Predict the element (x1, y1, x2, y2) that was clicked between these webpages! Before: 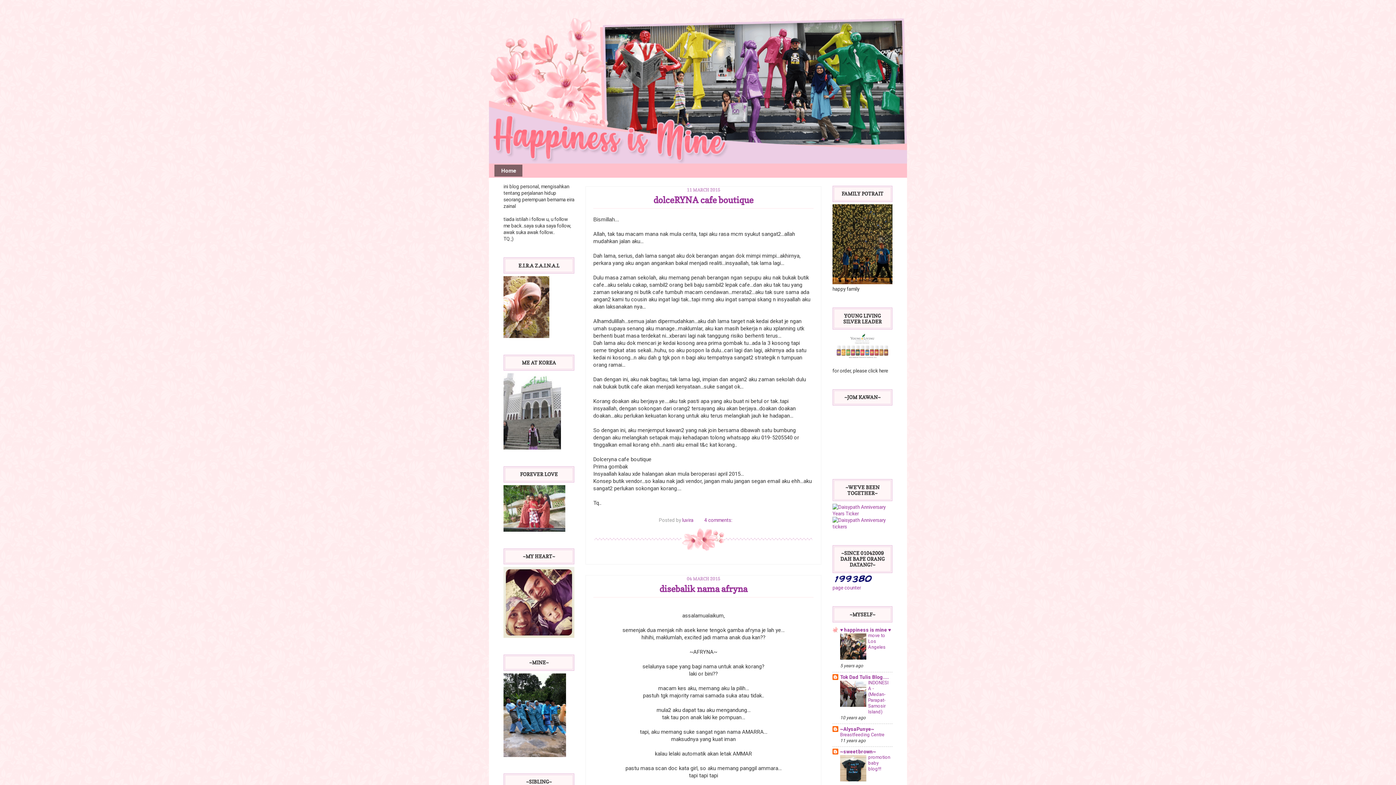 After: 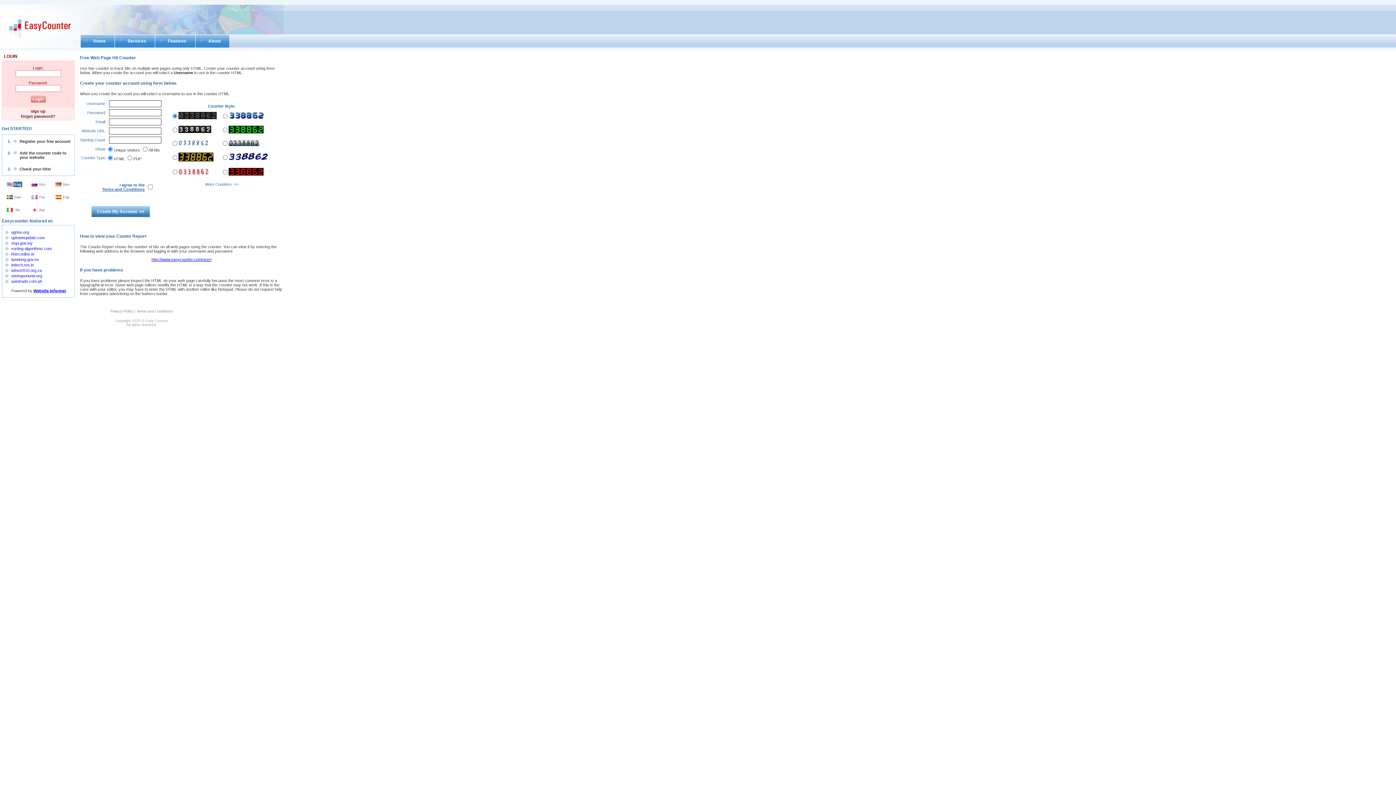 Action: label: page counter bbox: (832, 585, 861, 591)